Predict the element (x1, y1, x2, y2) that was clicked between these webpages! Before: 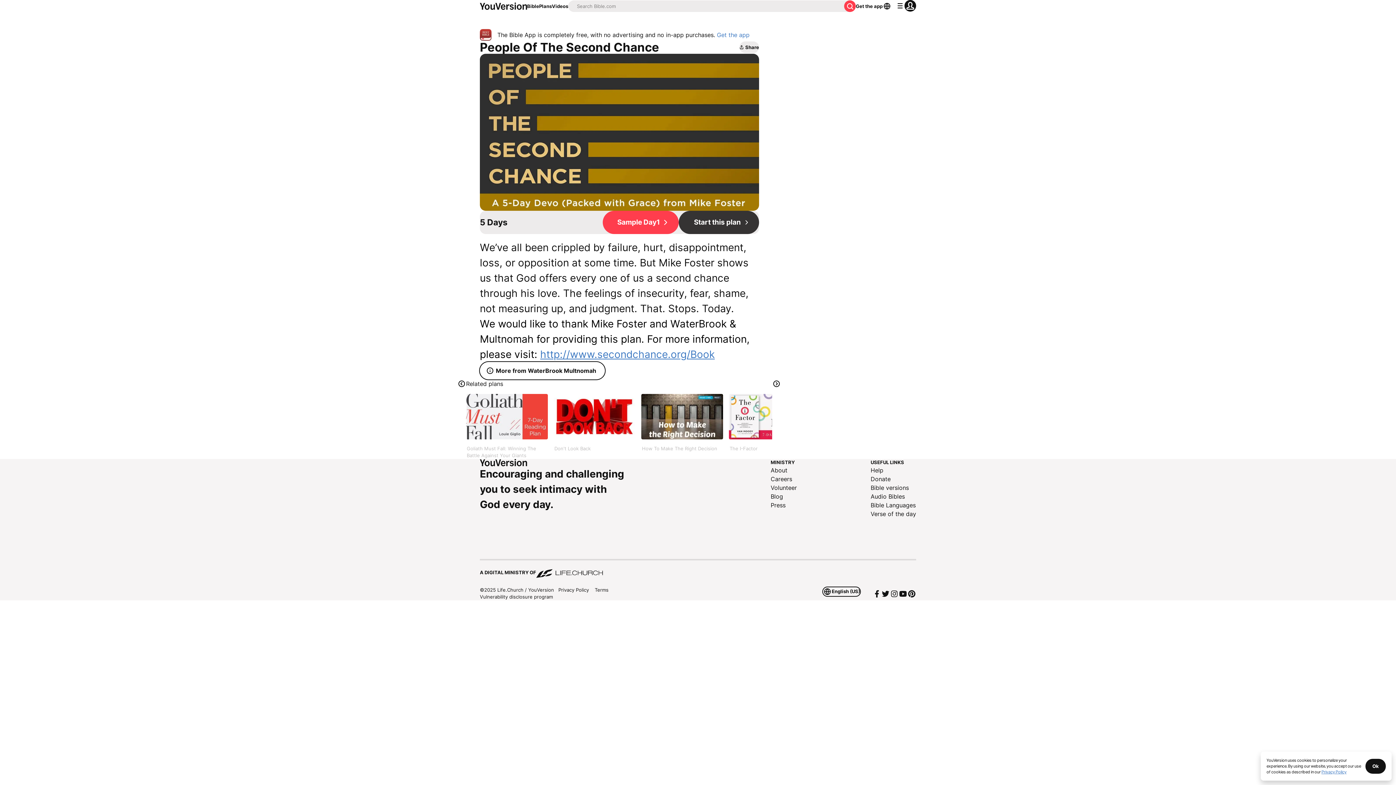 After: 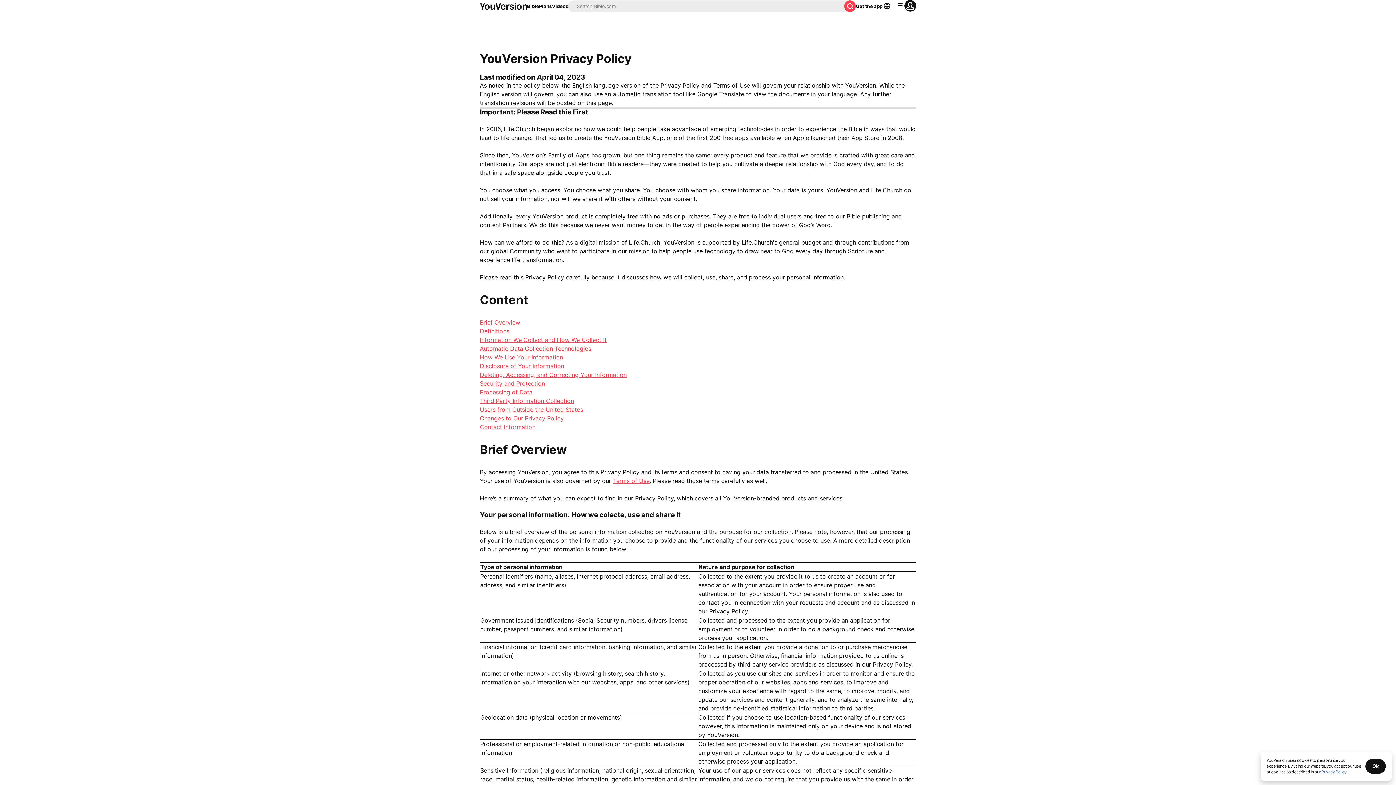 Action: bbox: (1321, 769, 1346, 774) label: Privacy Policy